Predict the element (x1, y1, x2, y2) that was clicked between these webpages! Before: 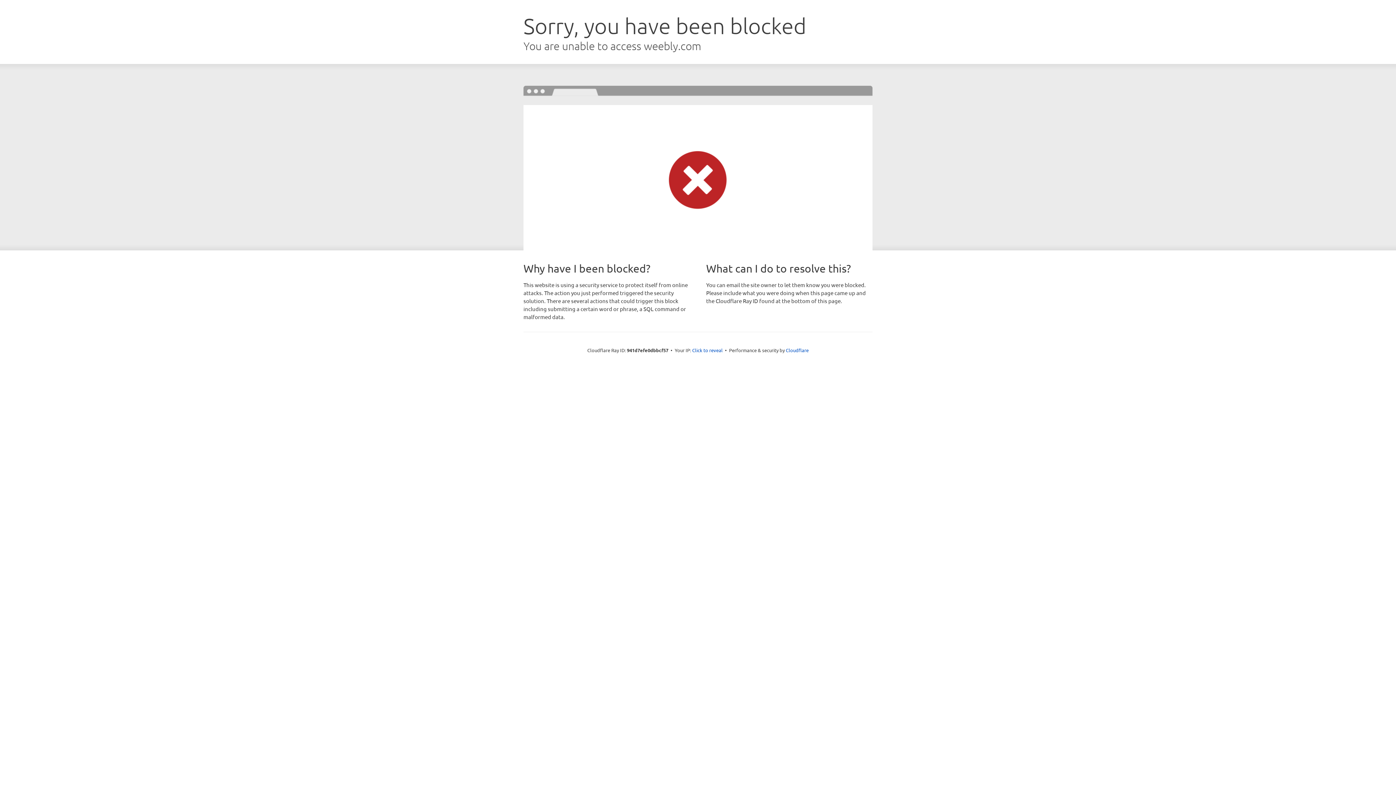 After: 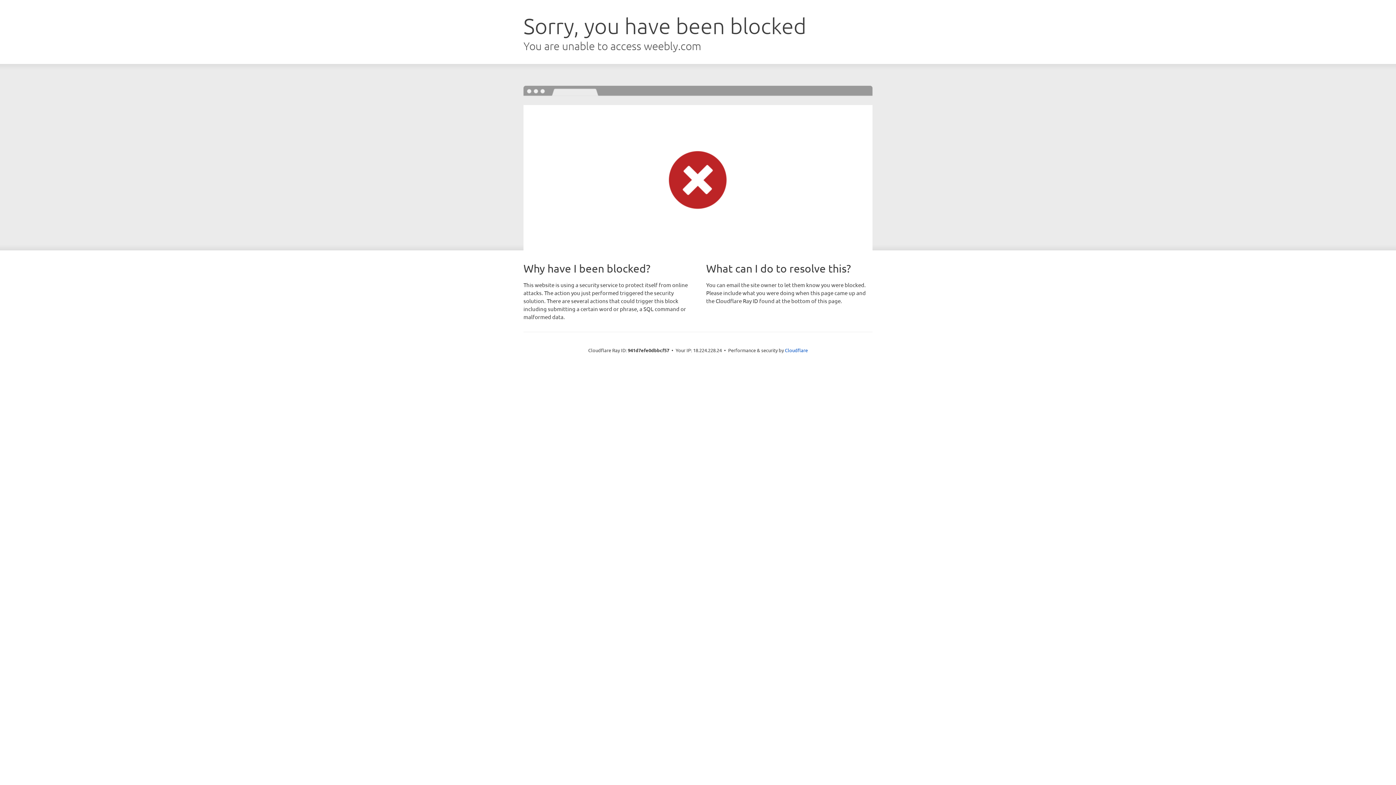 Action: label: Click to reveal bbox: (692, 346, 722, 353)